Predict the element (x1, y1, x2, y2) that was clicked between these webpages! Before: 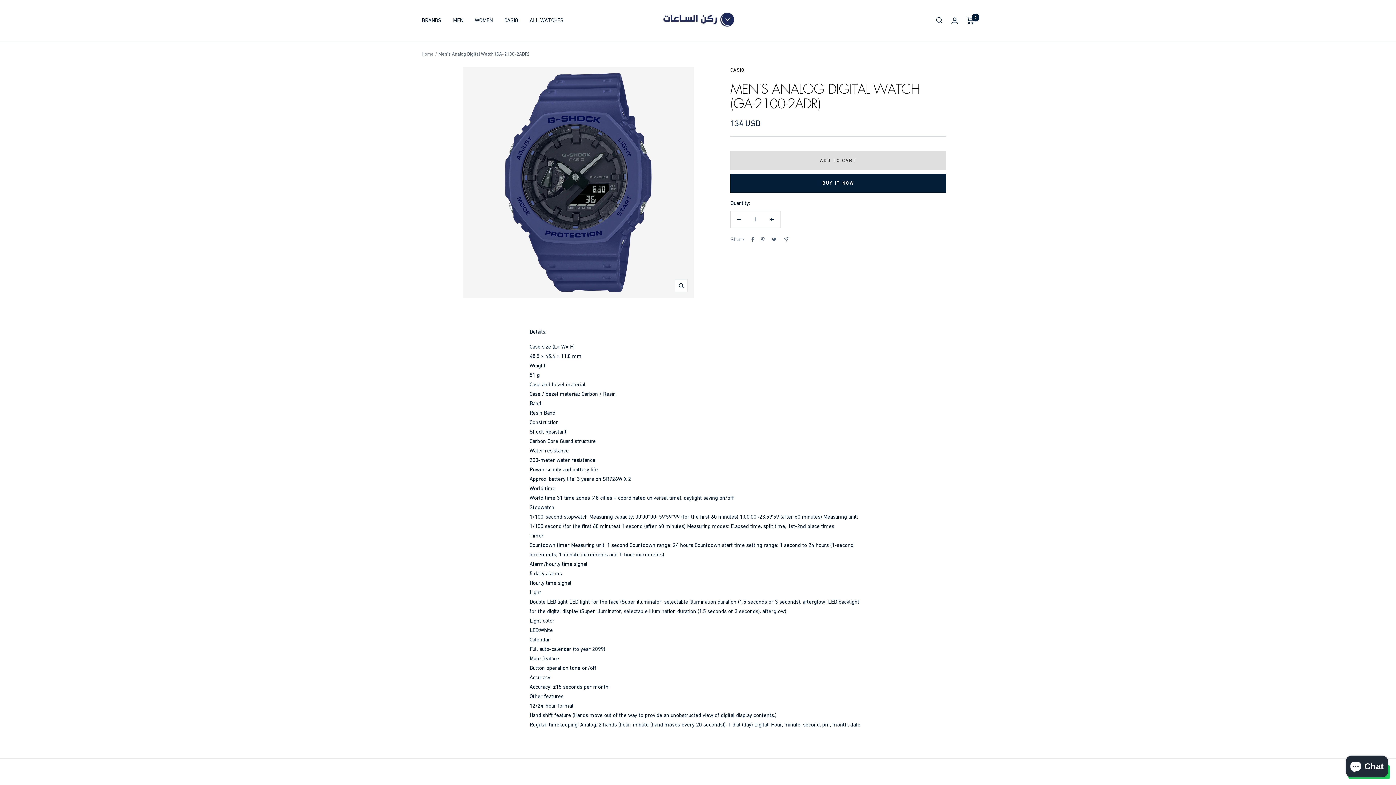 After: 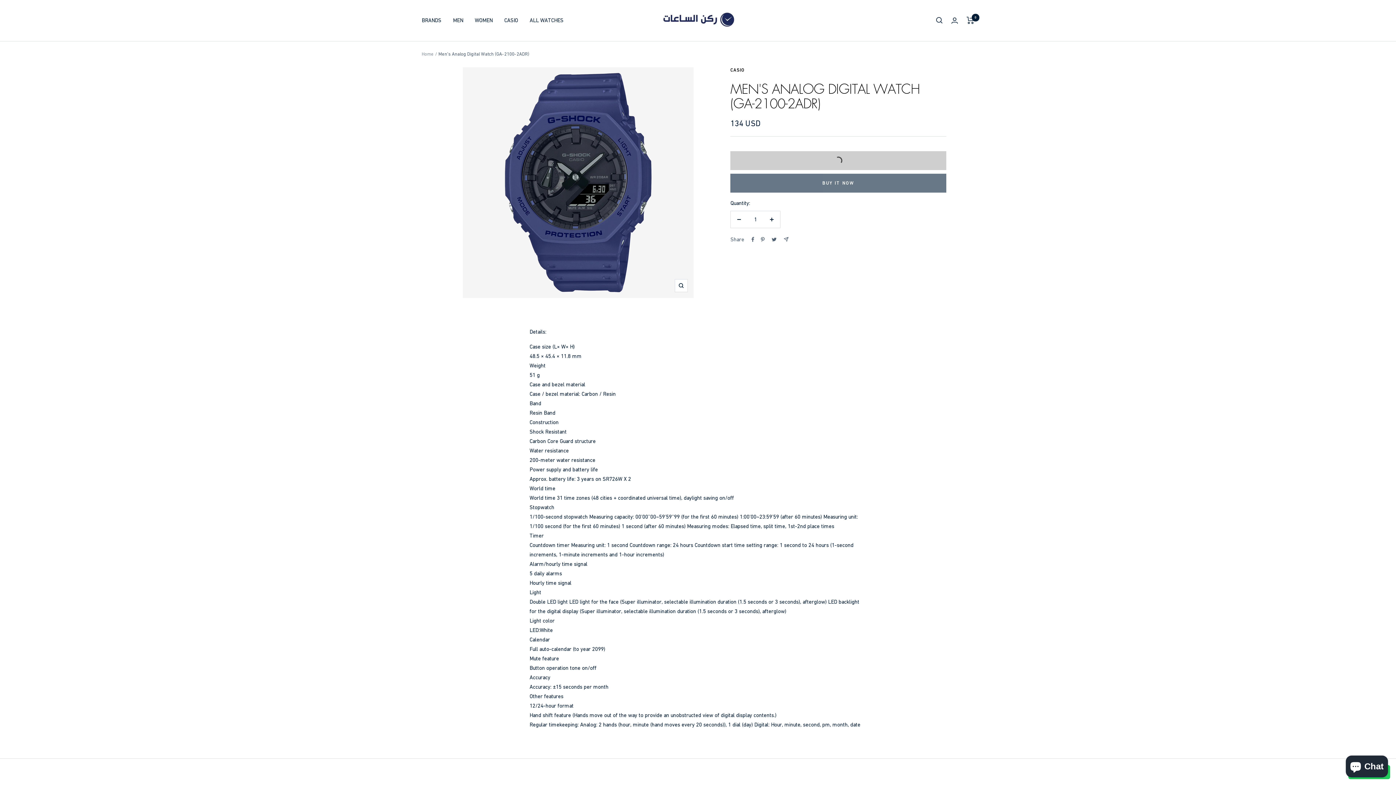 Action: label: ADD TO CART bbox: (730, 151, 946, 170)